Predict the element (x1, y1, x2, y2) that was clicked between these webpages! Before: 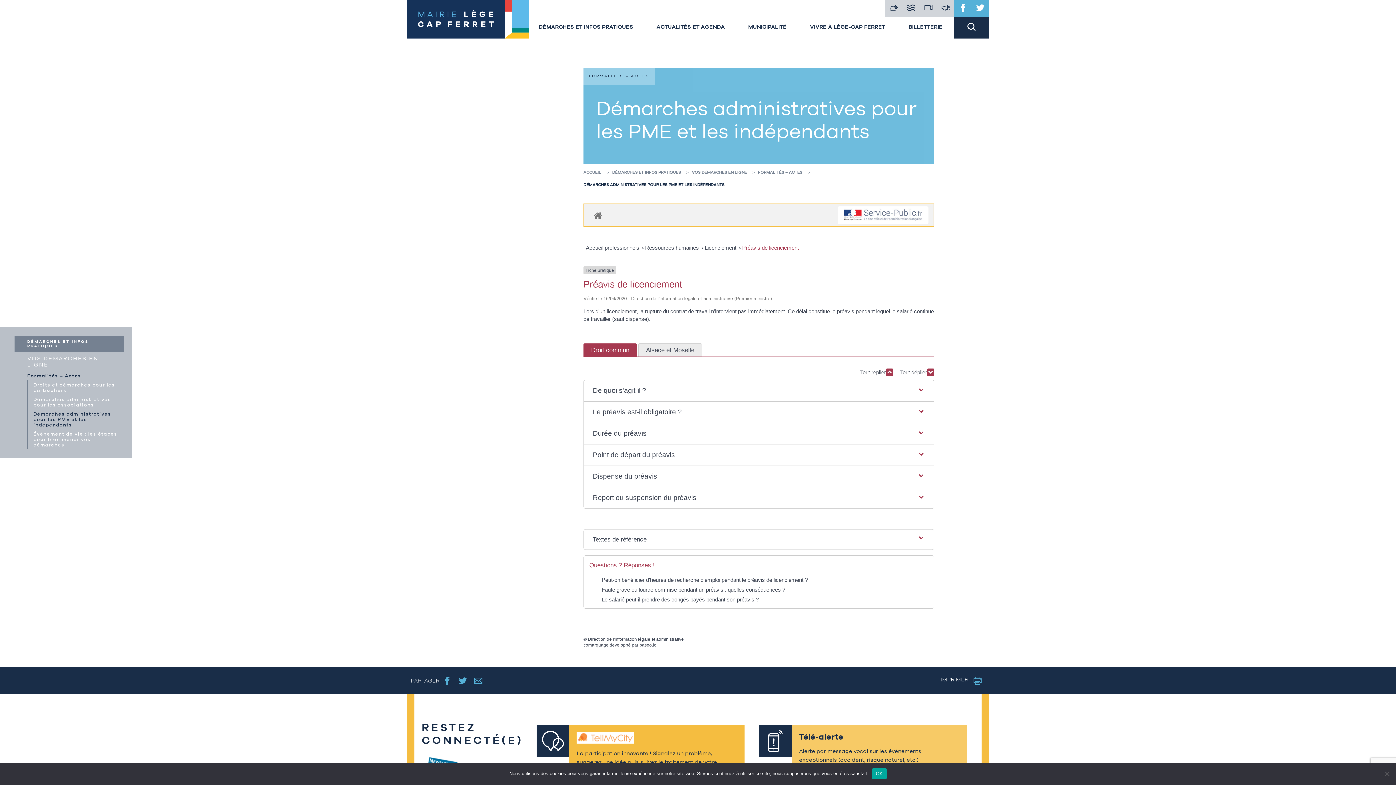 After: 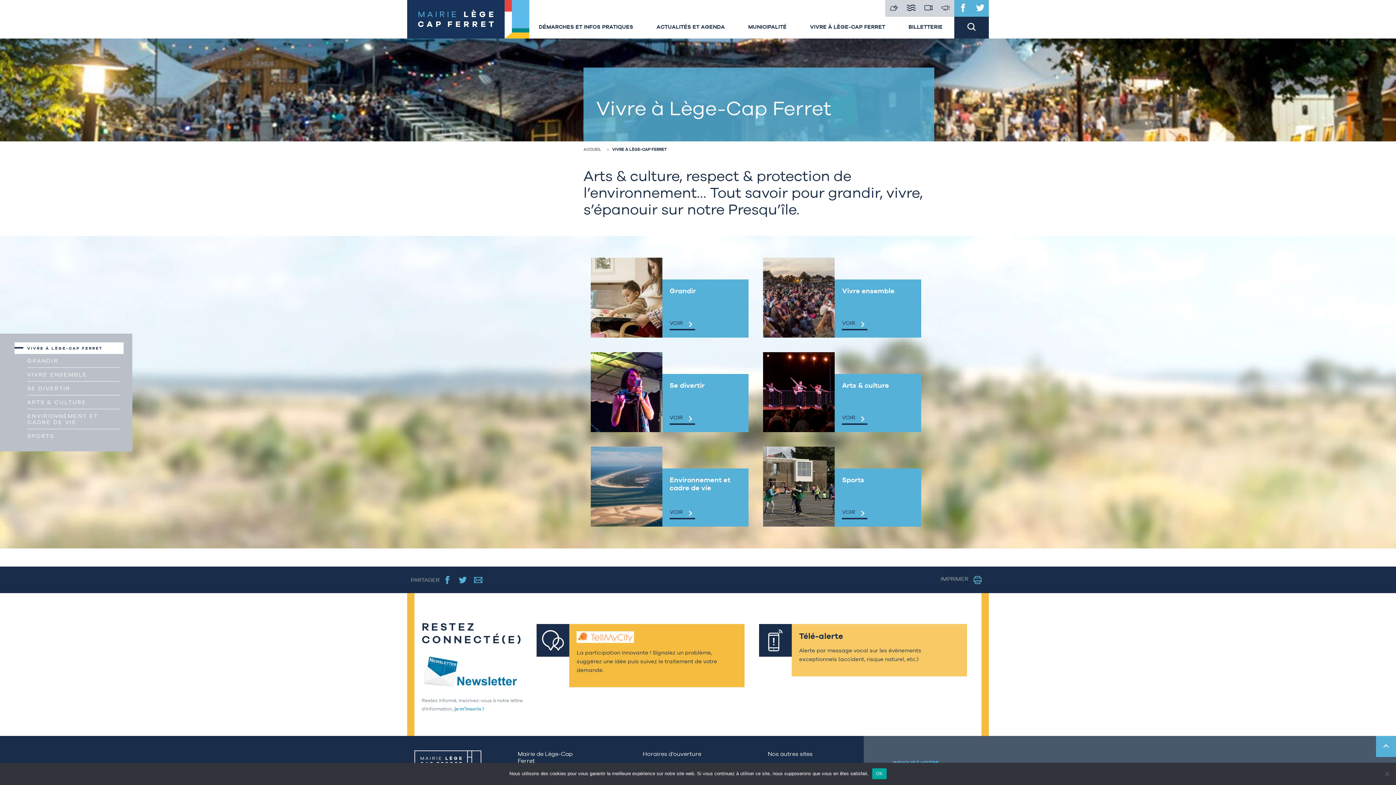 Action: bbox: (810, 23, 885, 29) label: VIVRE À LÈGE-CAP FERRET